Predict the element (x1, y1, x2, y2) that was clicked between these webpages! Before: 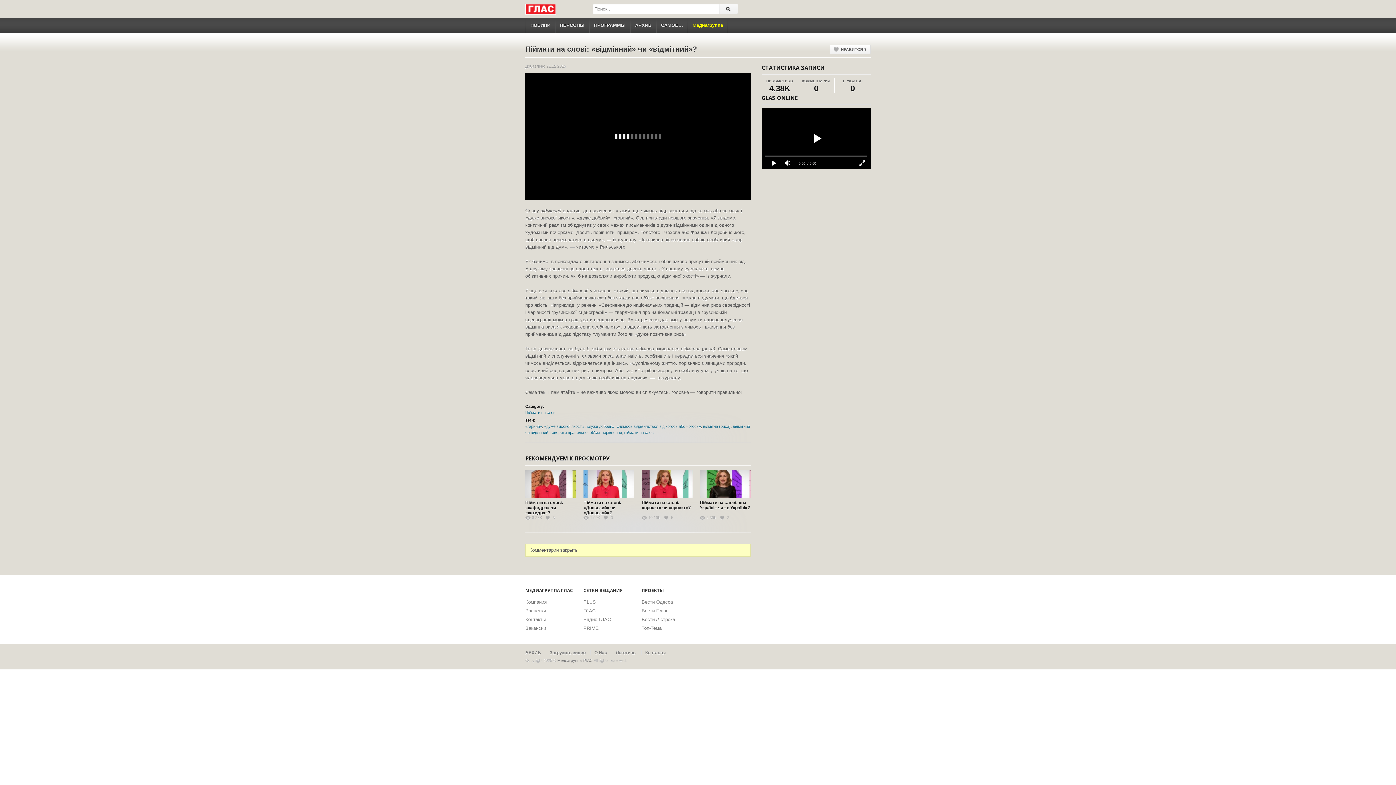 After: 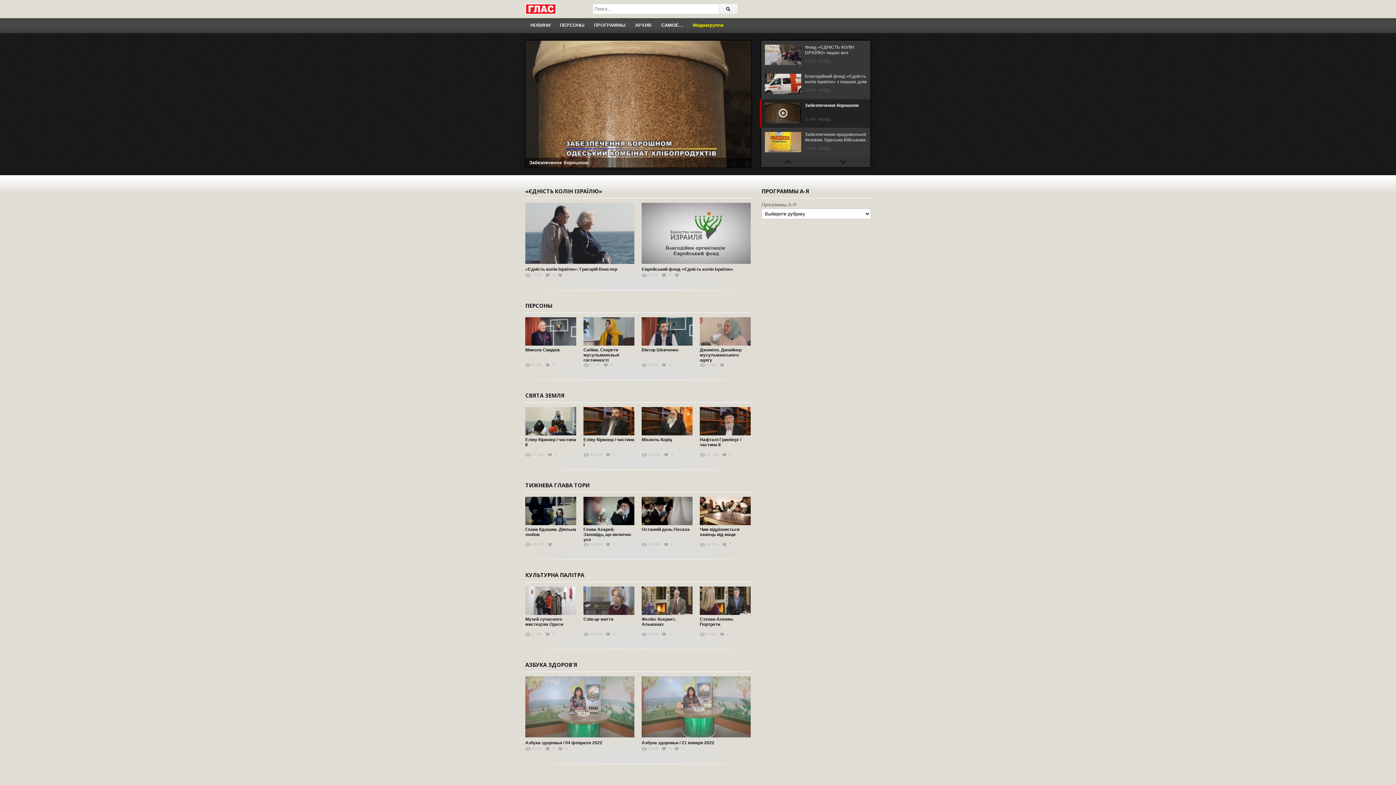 Action: bbox: (525, 3, 556, 14)